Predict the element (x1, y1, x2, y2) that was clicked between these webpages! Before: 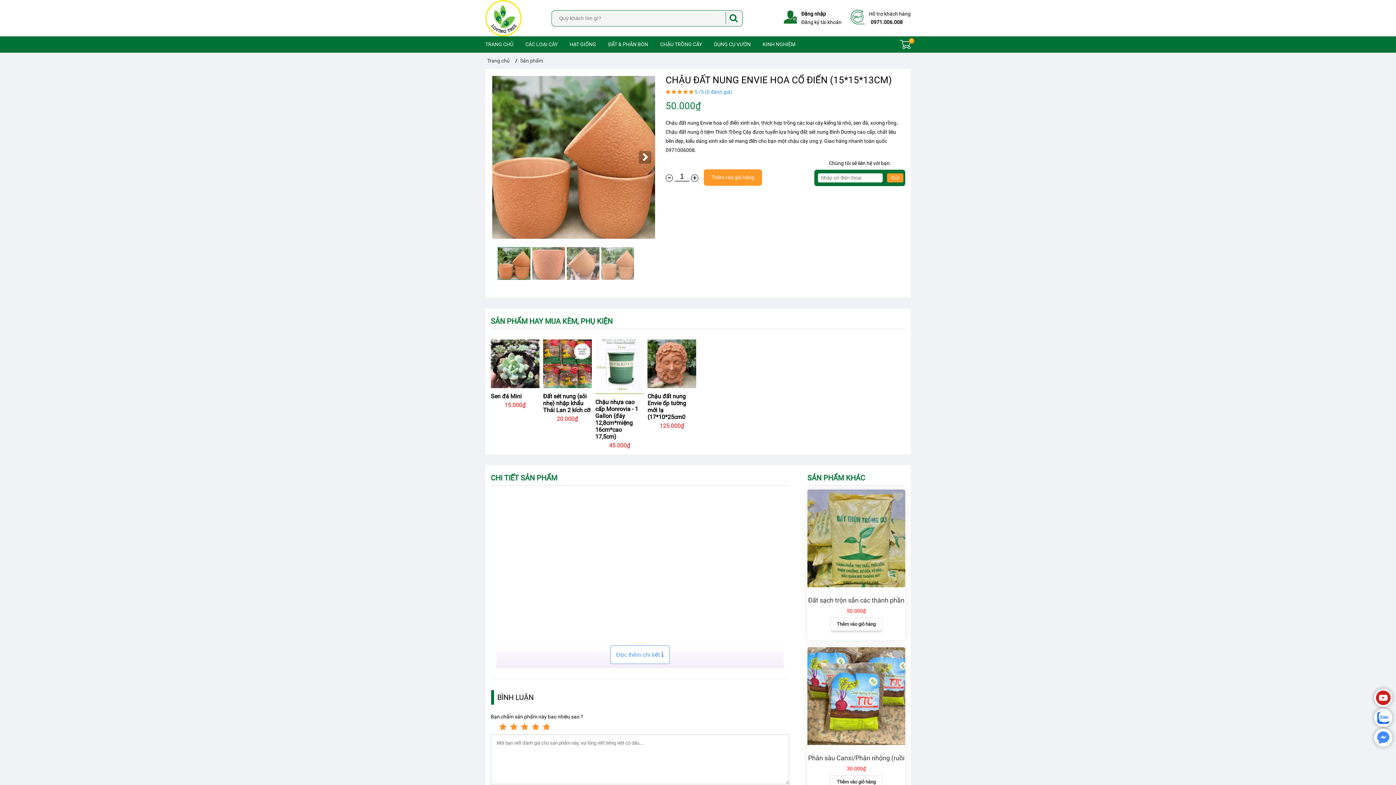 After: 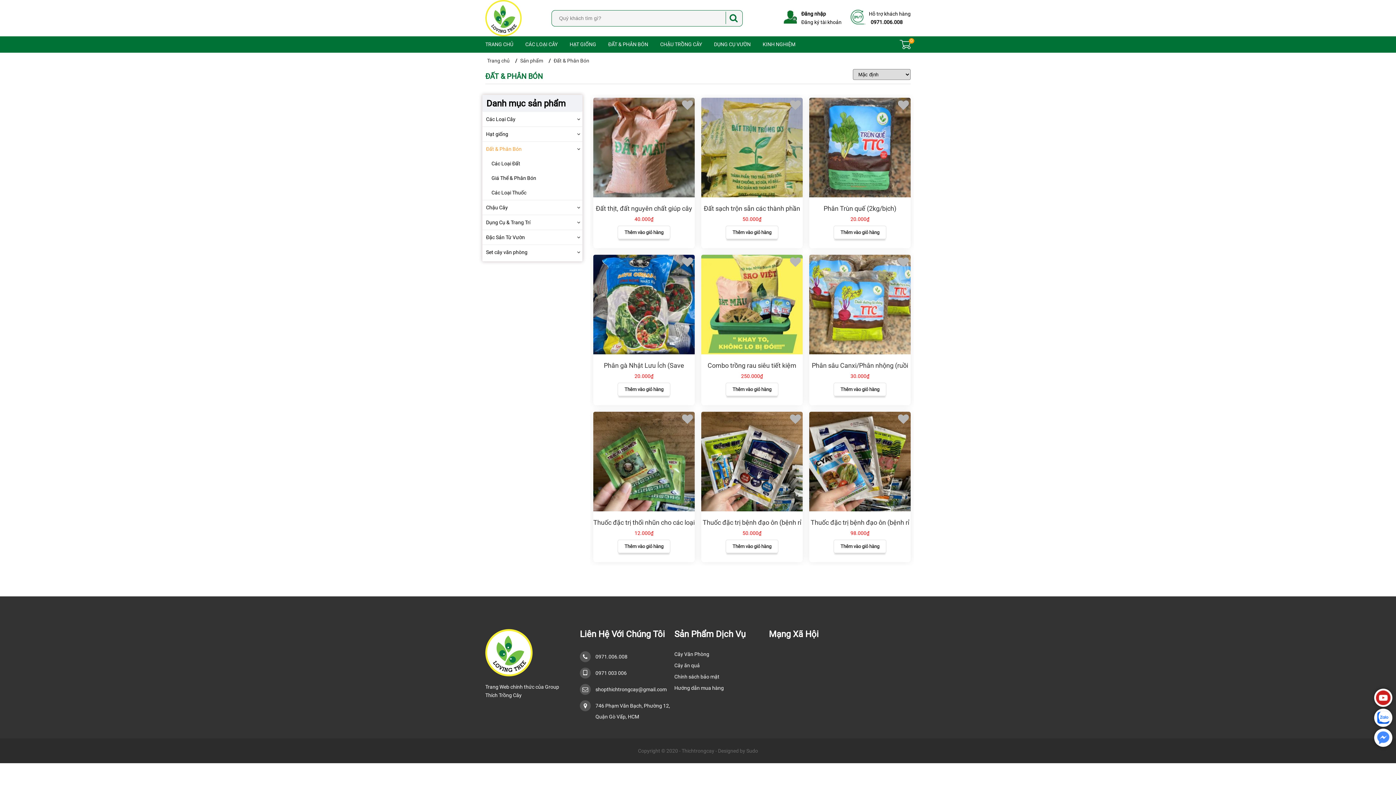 Action: bbox: (608, 41, 648, 47) label: ĐẤT & PHÂN BÓN